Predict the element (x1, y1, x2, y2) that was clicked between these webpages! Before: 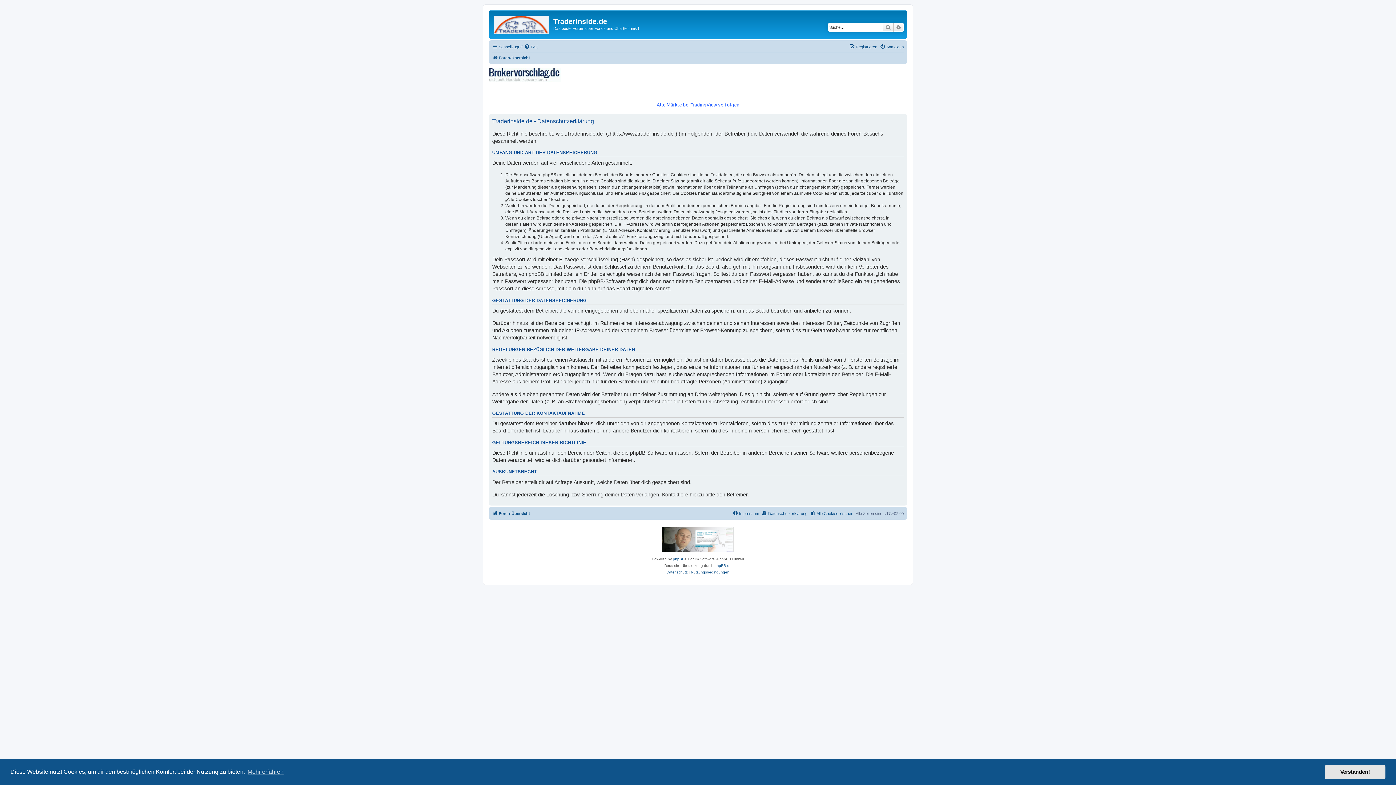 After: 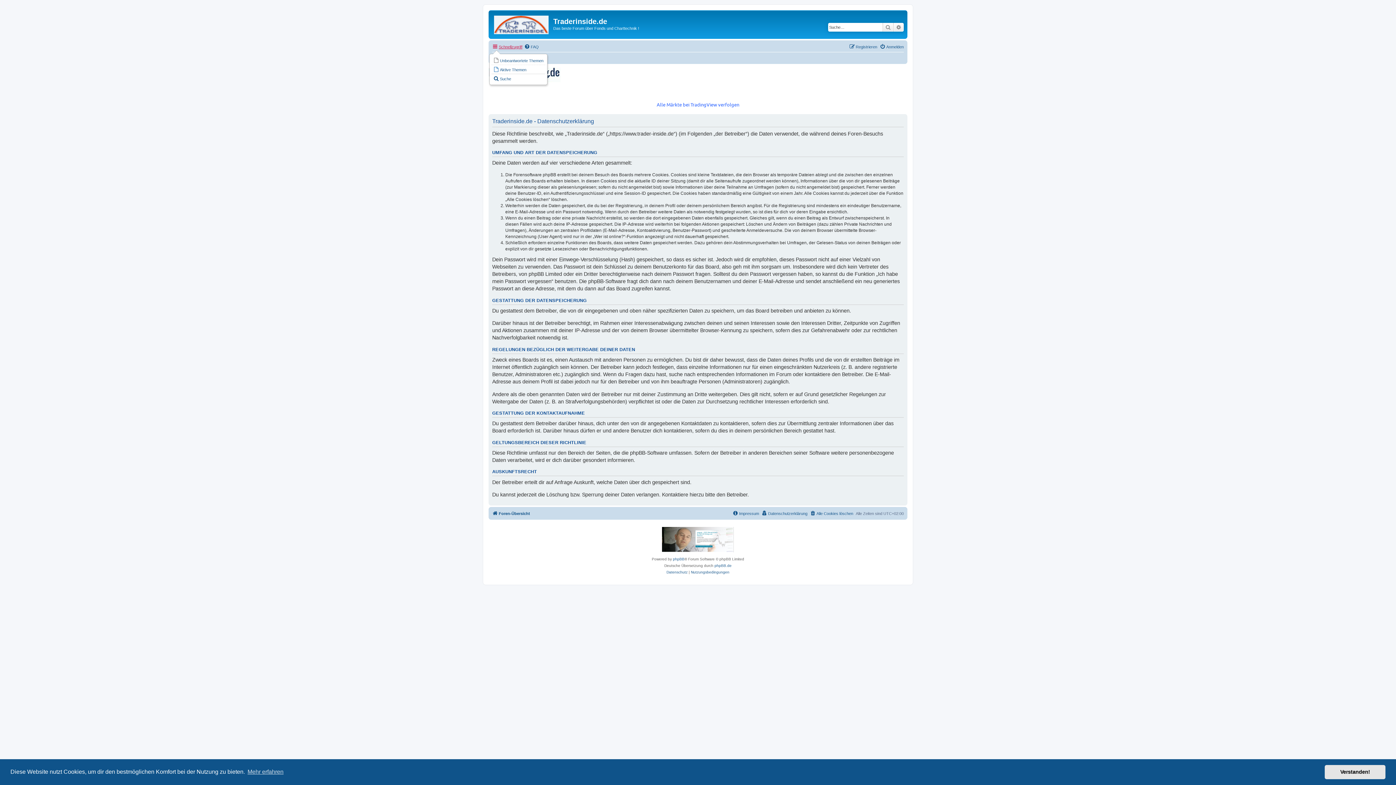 Action: label: Schnellzugriff bbox: (492, 42, 522, 51)